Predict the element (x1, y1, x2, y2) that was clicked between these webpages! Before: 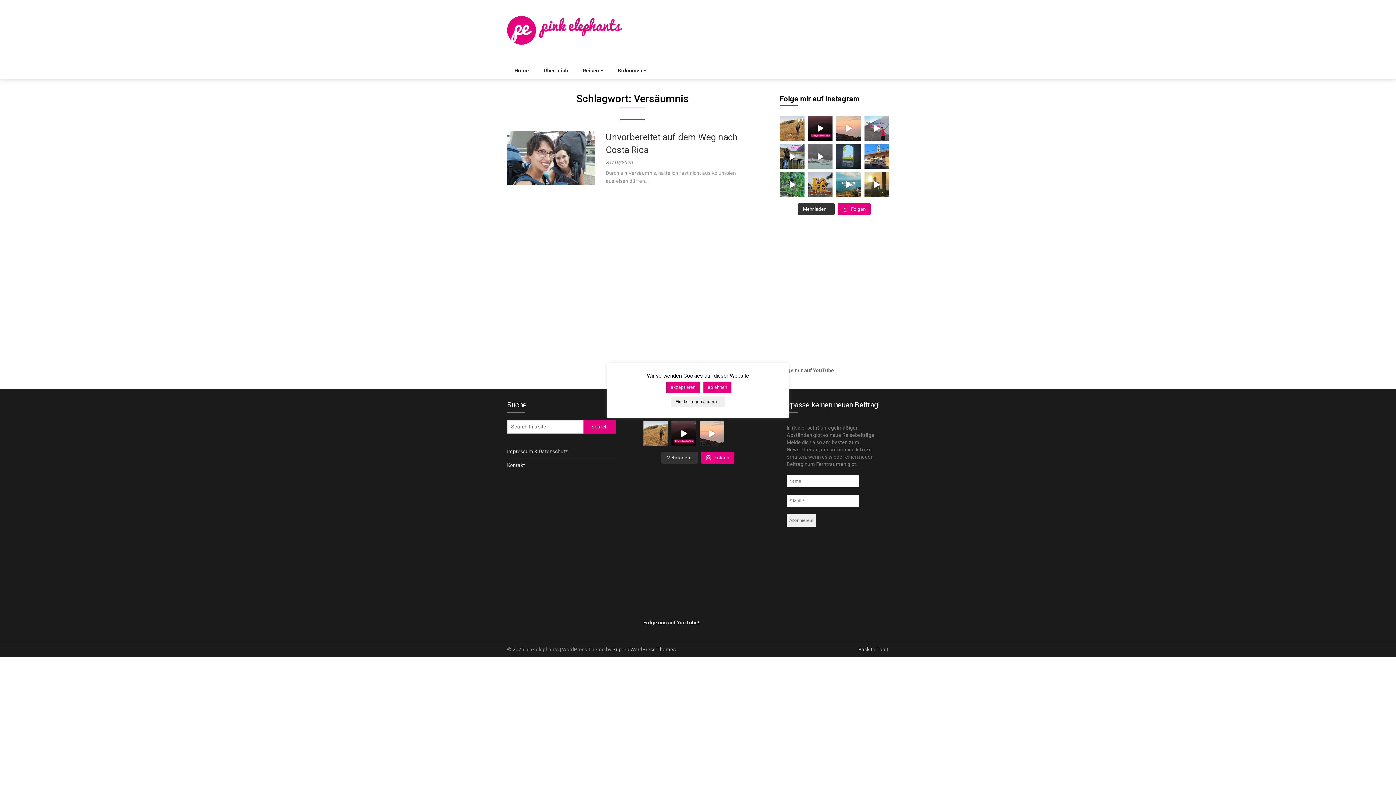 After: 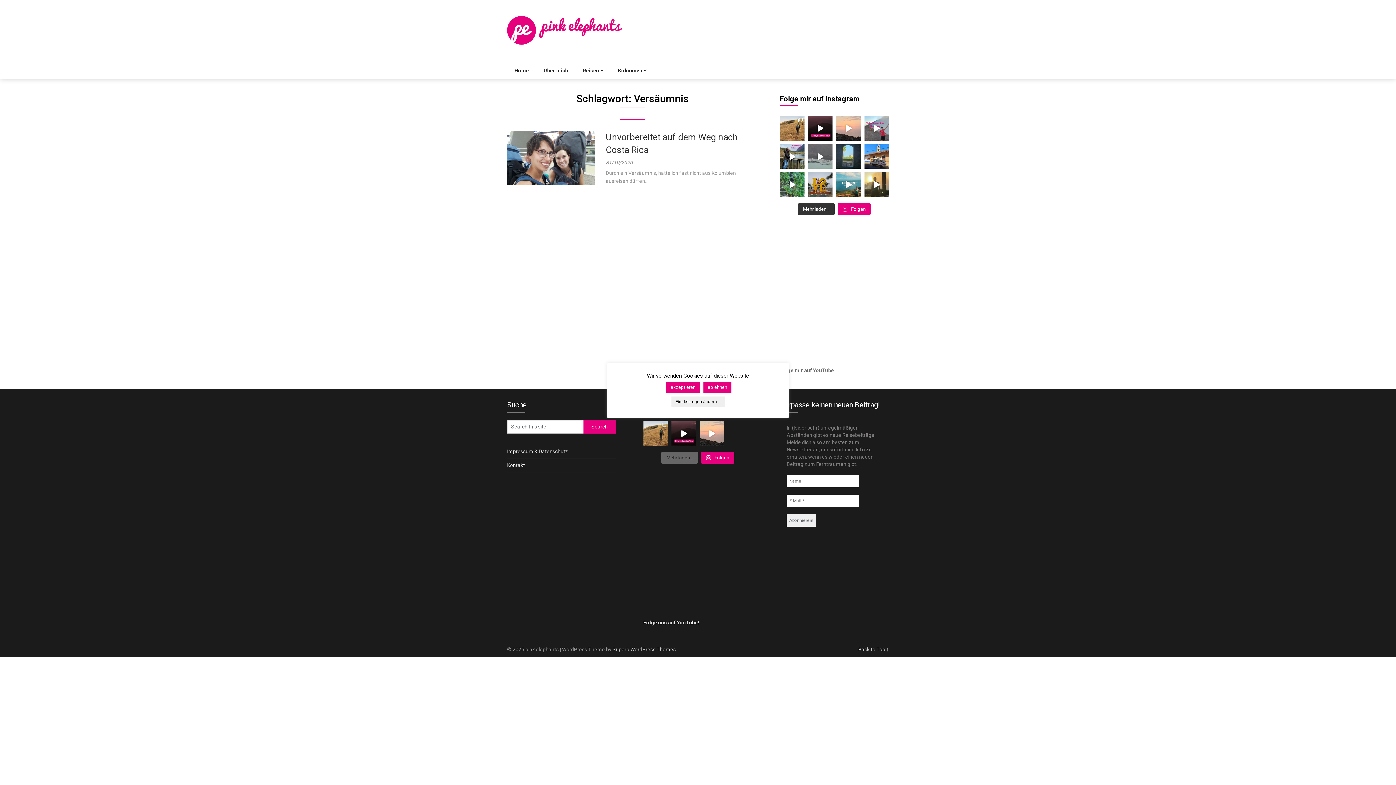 Action: bbox: (661, 452, 698, 464) label: Mehr laden…